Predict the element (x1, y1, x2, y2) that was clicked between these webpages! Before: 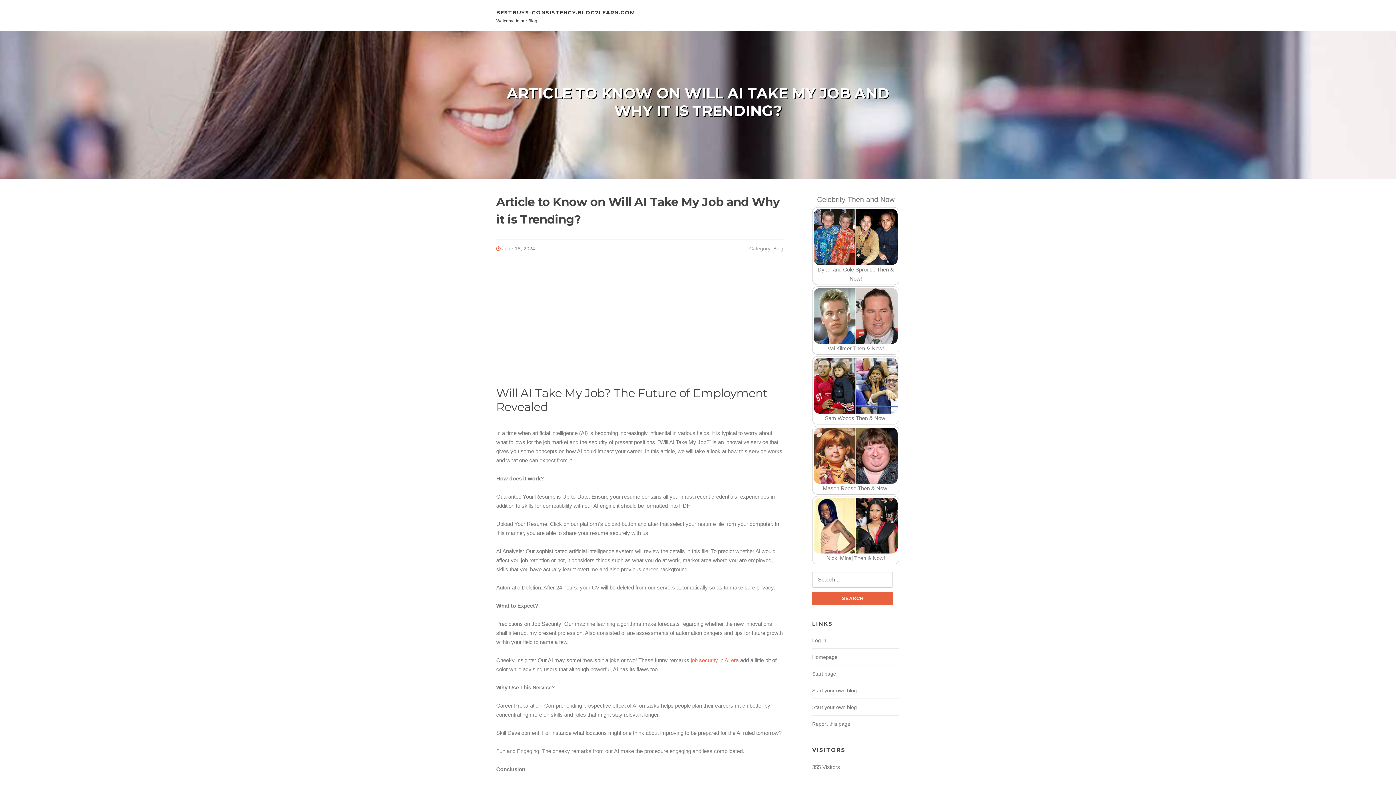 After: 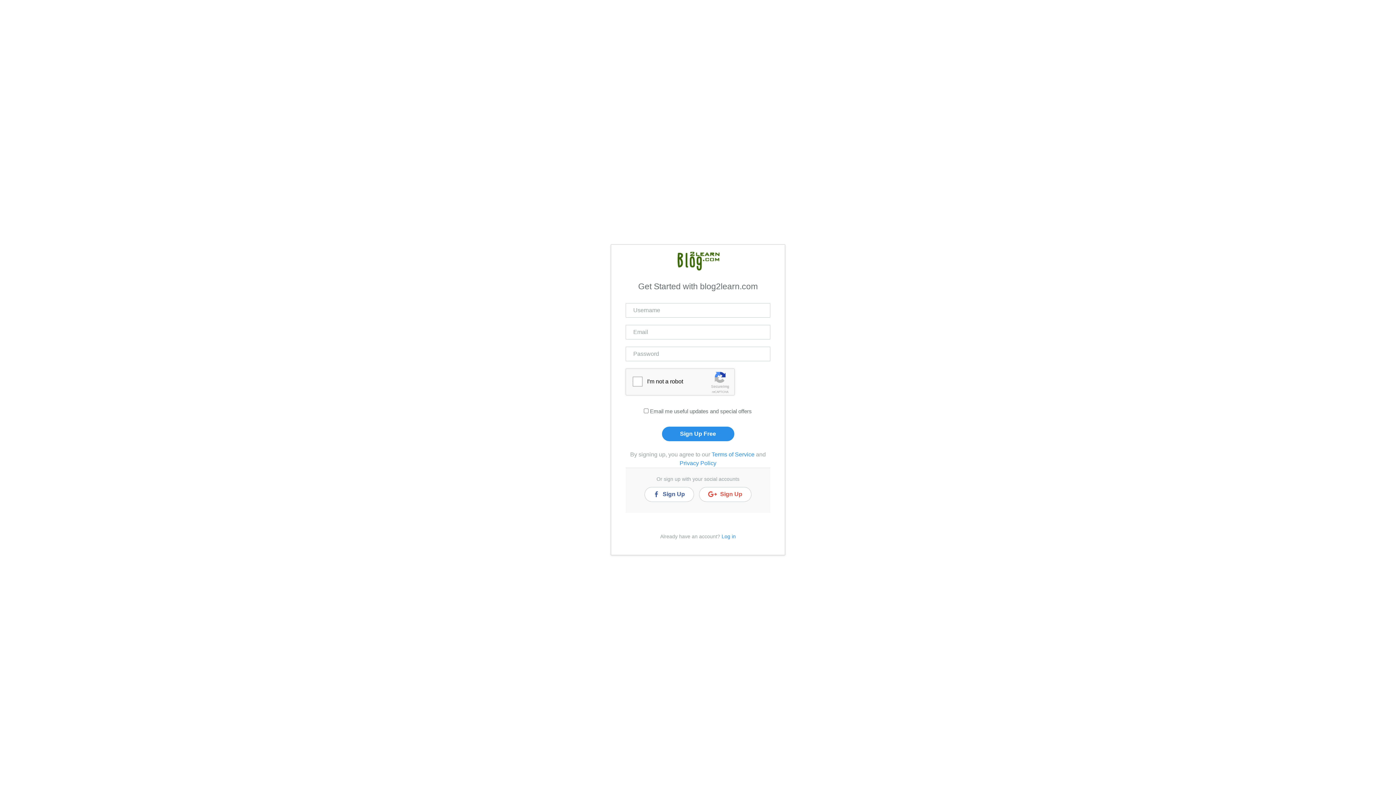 Action: label: Start your own blog bbox: (812, 688, 857, 693)